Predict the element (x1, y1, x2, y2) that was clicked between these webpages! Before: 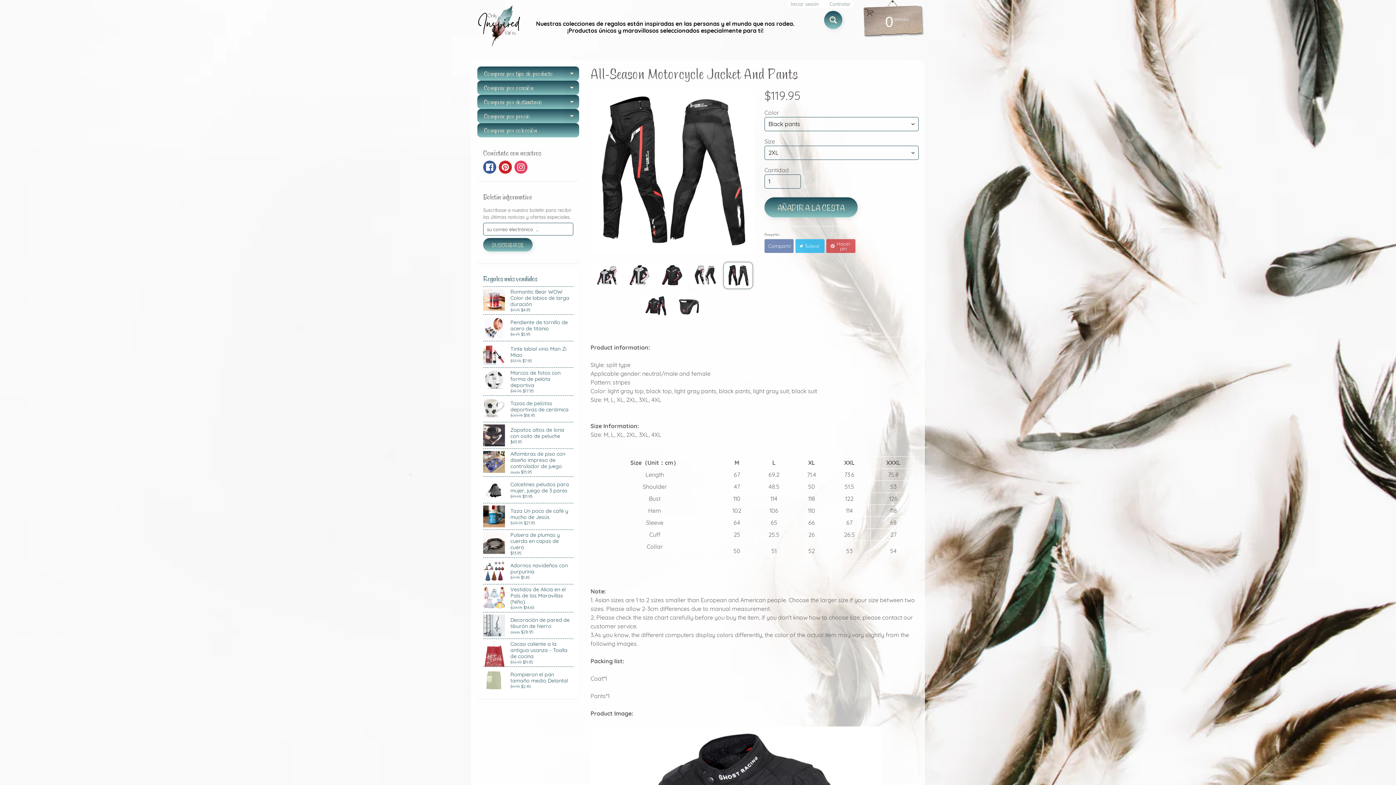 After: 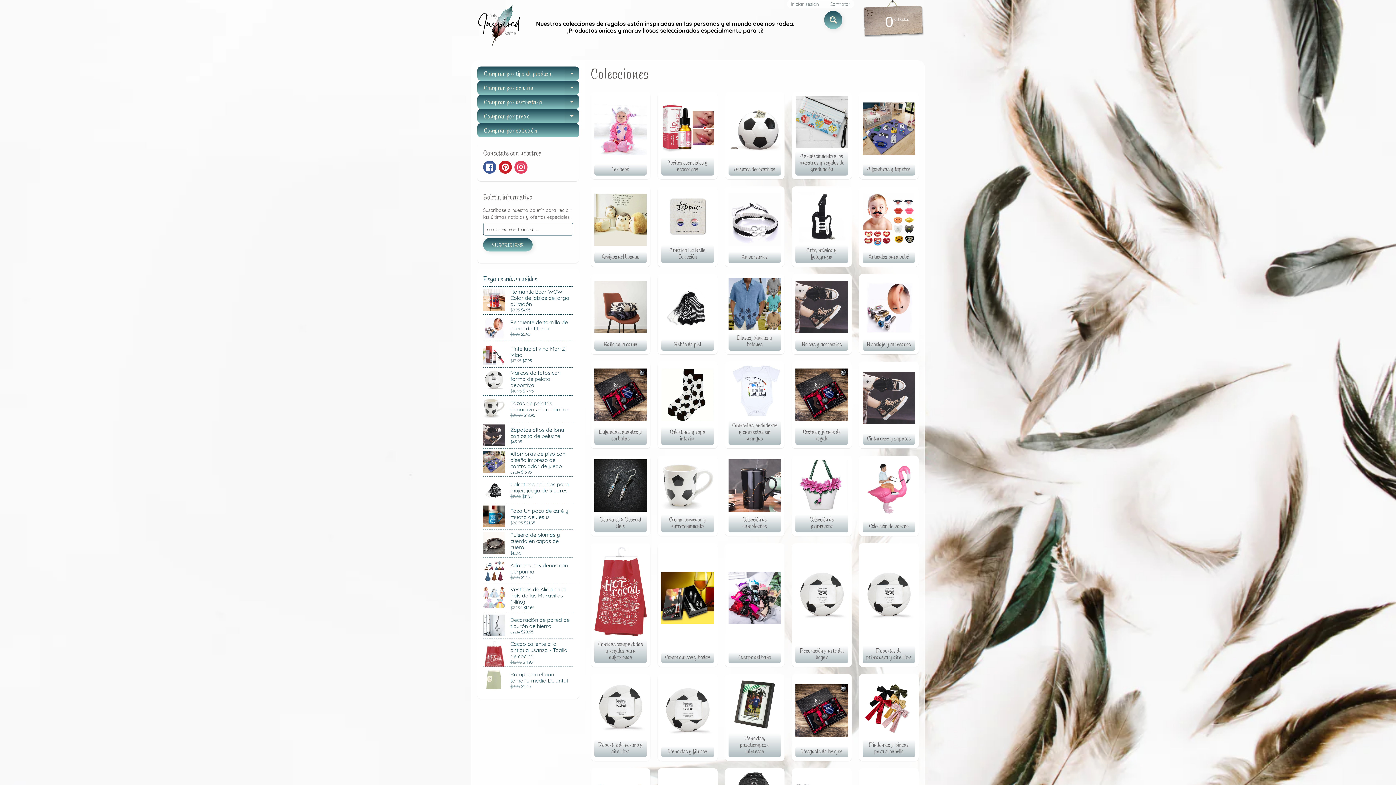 Action: bbox: (477, 123, 579, 137) label: Comprar por colección